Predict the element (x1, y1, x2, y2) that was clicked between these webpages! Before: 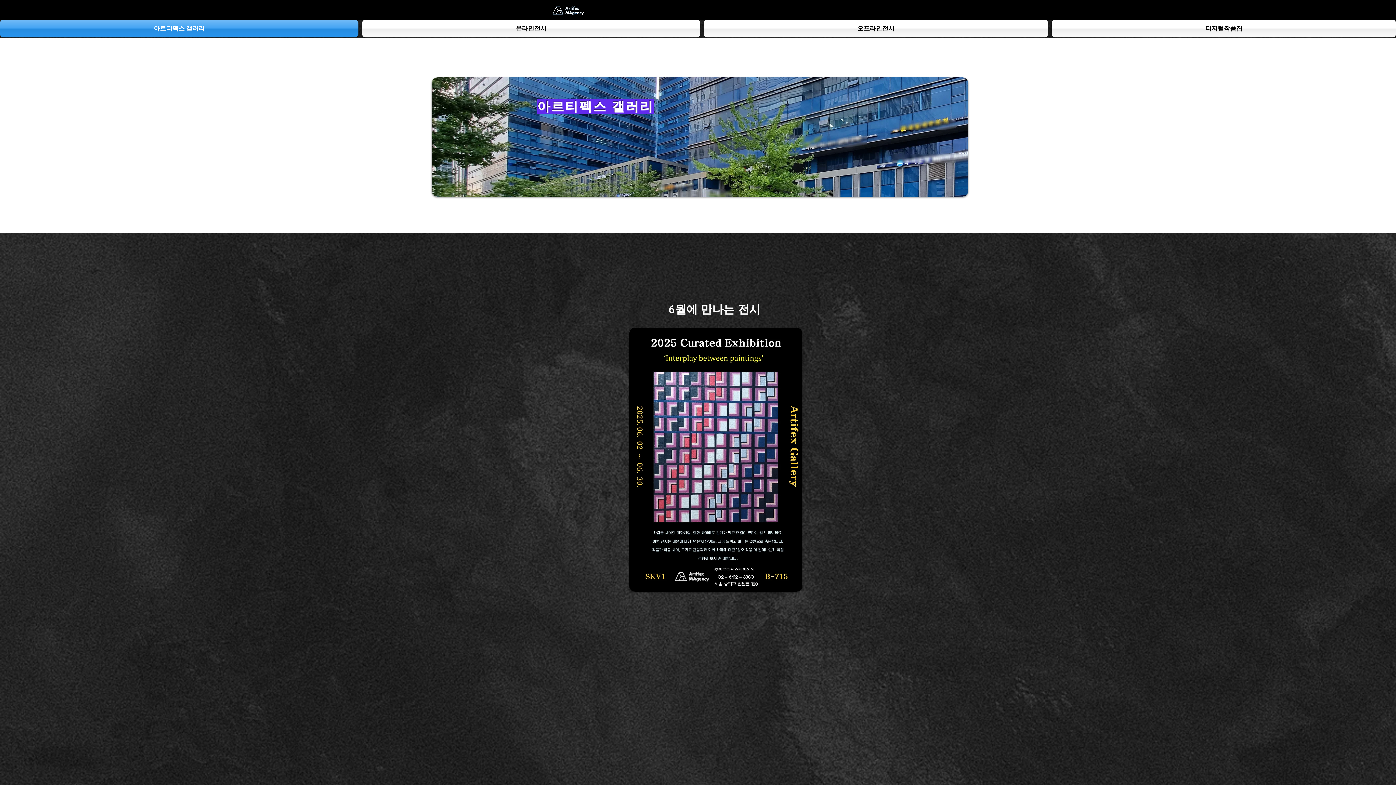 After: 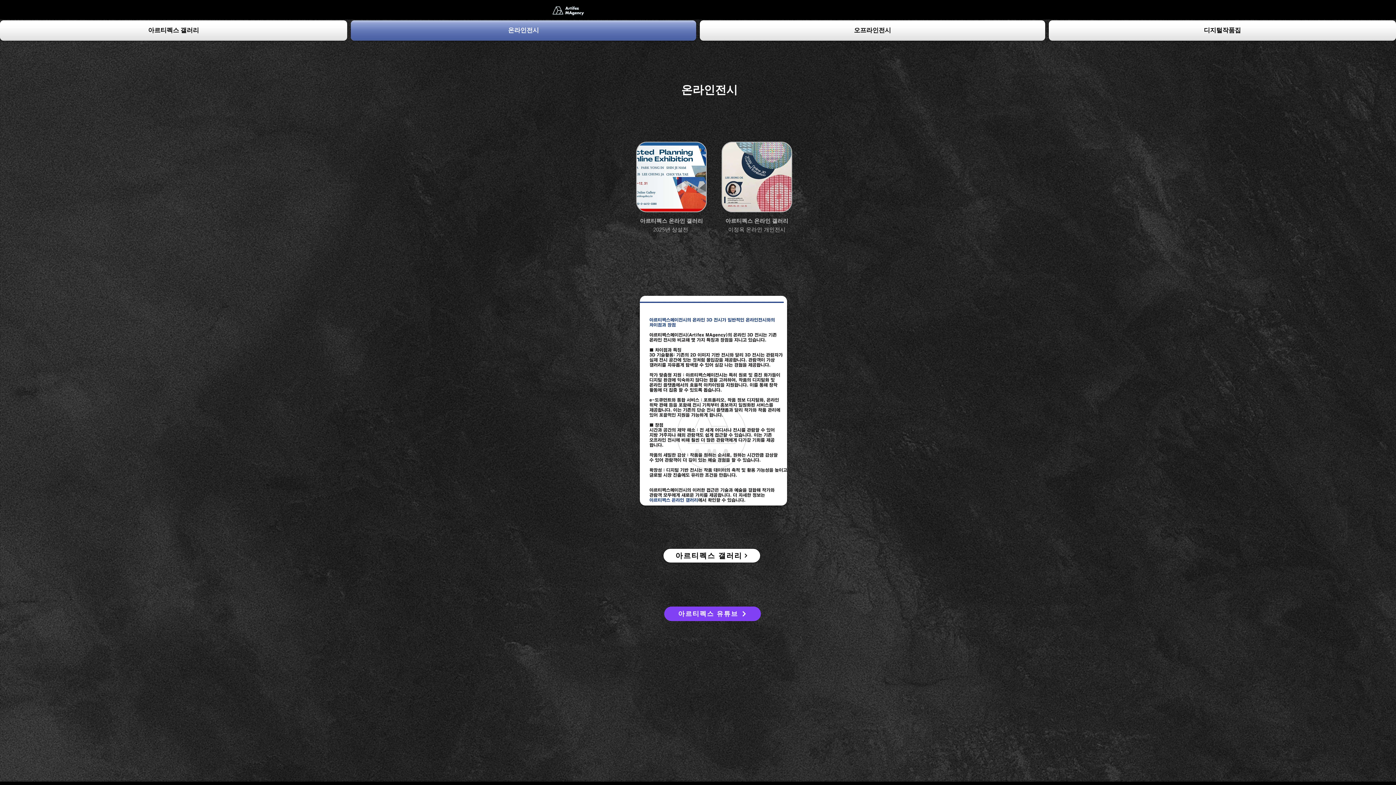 Action: bbox: (360, 19, 702, 37) label: 온라인전시